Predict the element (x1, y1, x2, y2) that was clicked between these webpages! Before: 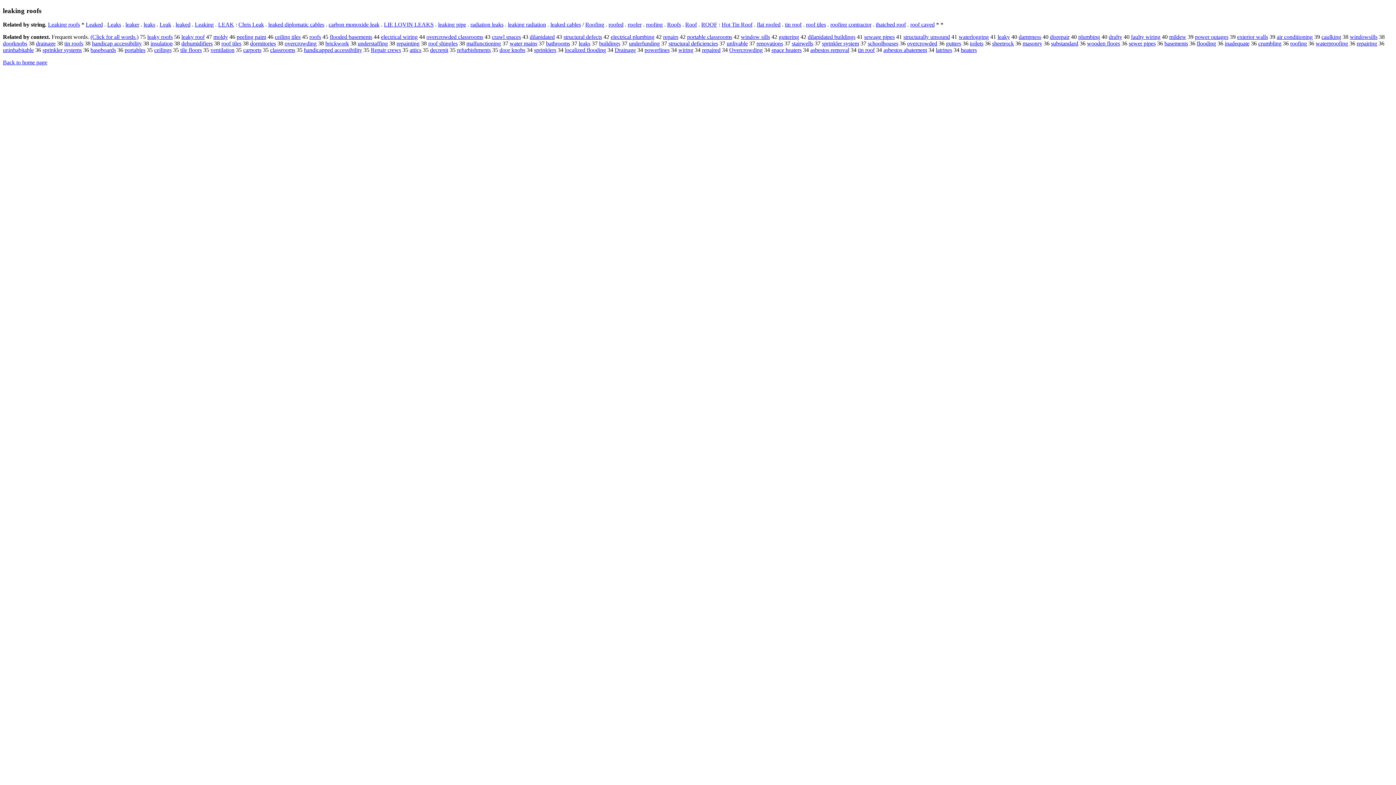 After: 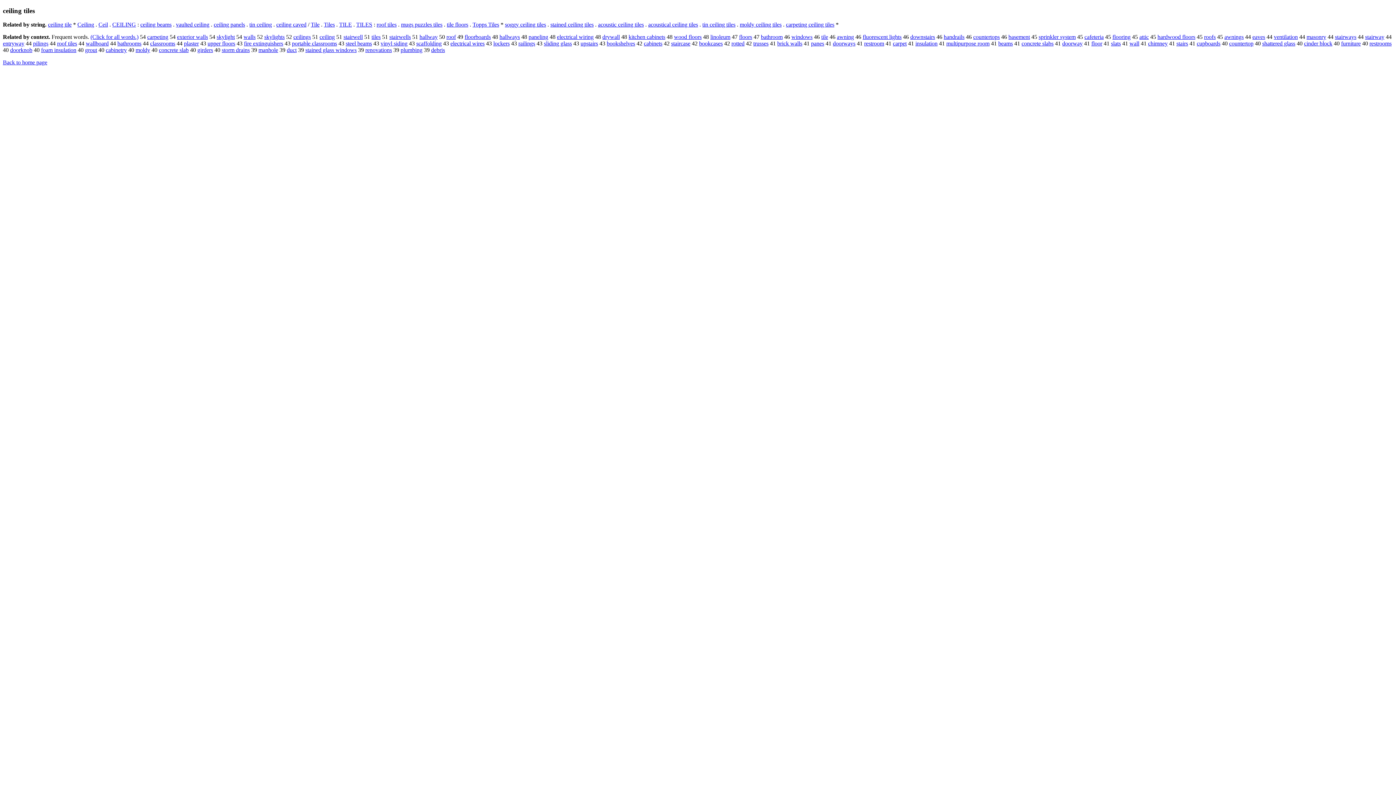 Action: bbox: (274, 33, 300, 40) label: ceiling tiles